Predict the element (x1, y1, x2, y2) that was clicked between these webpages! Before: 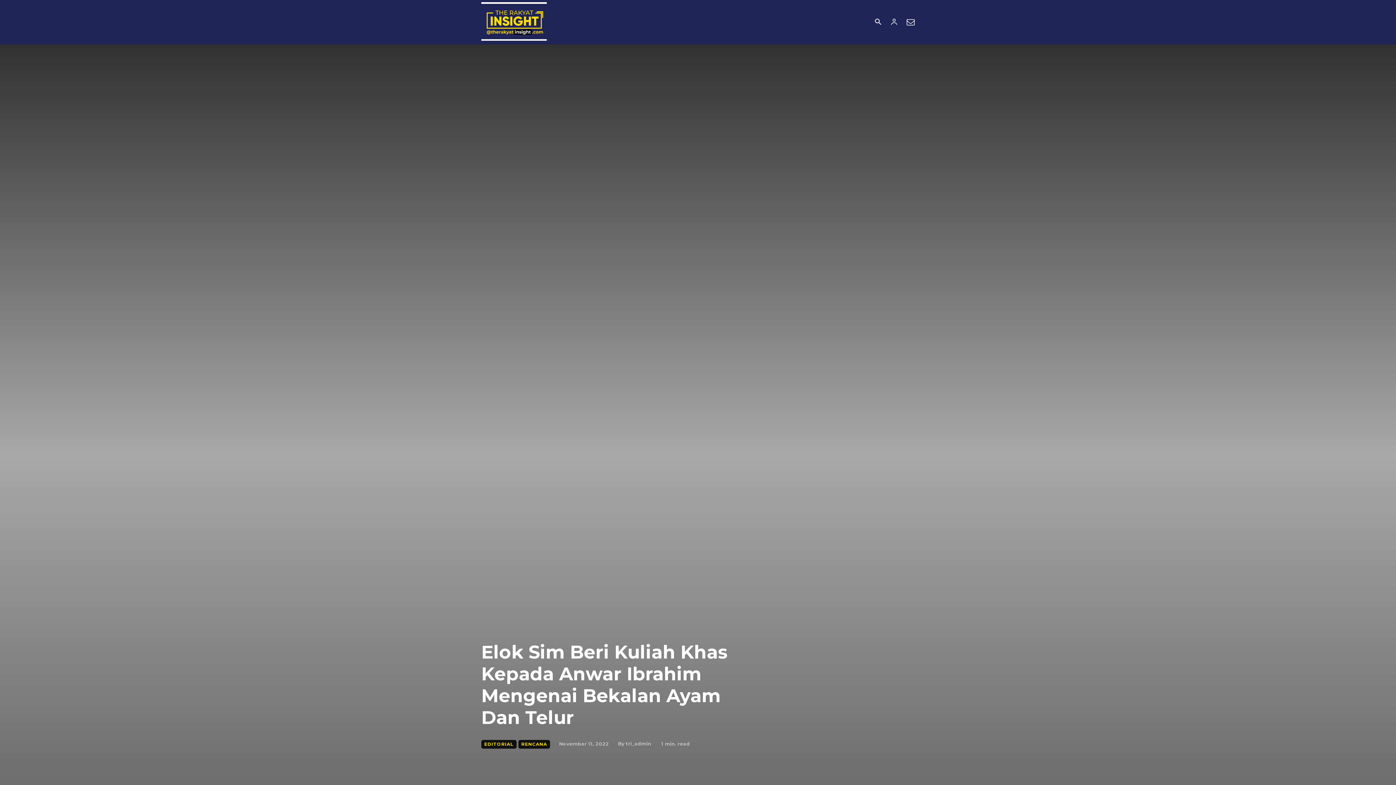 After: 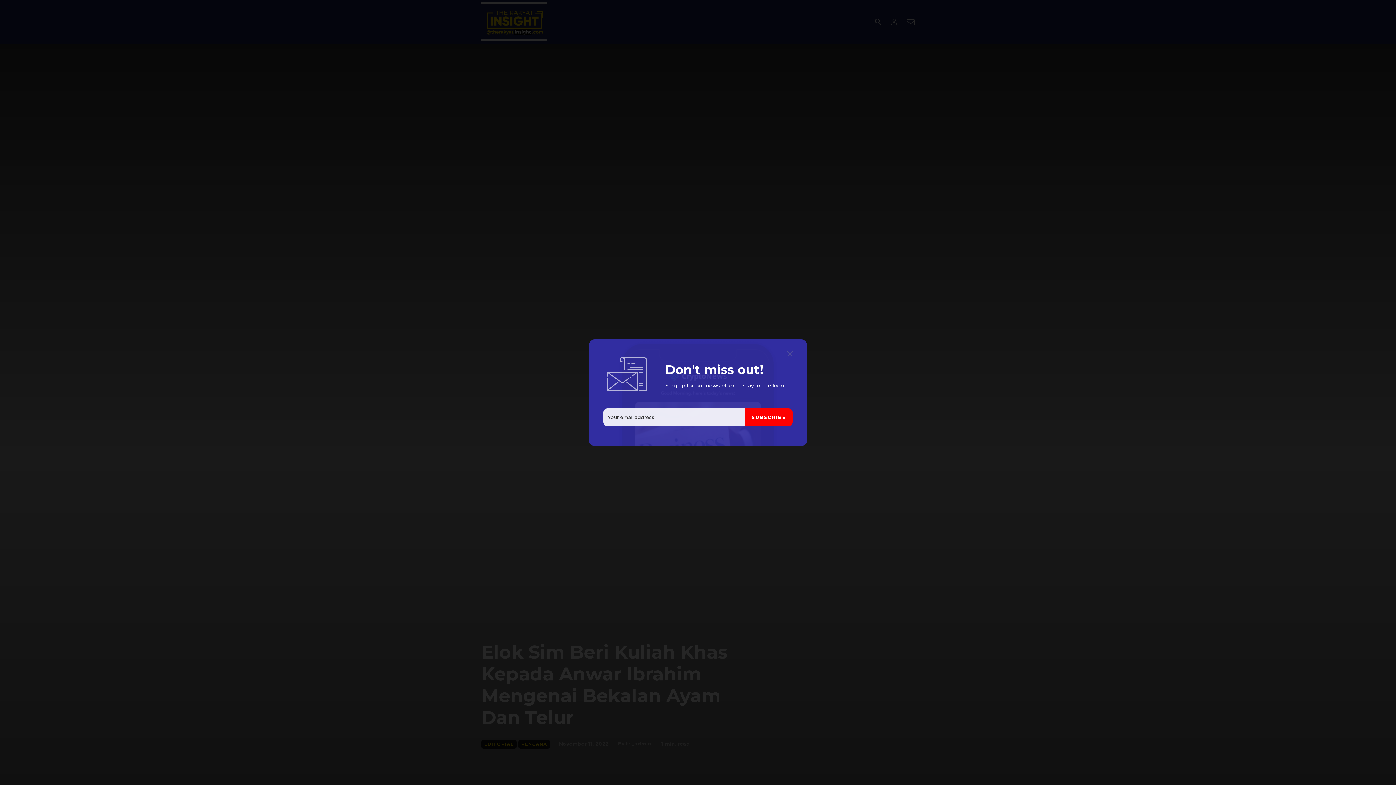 Action: bbox: (906, 17, 914, 26)